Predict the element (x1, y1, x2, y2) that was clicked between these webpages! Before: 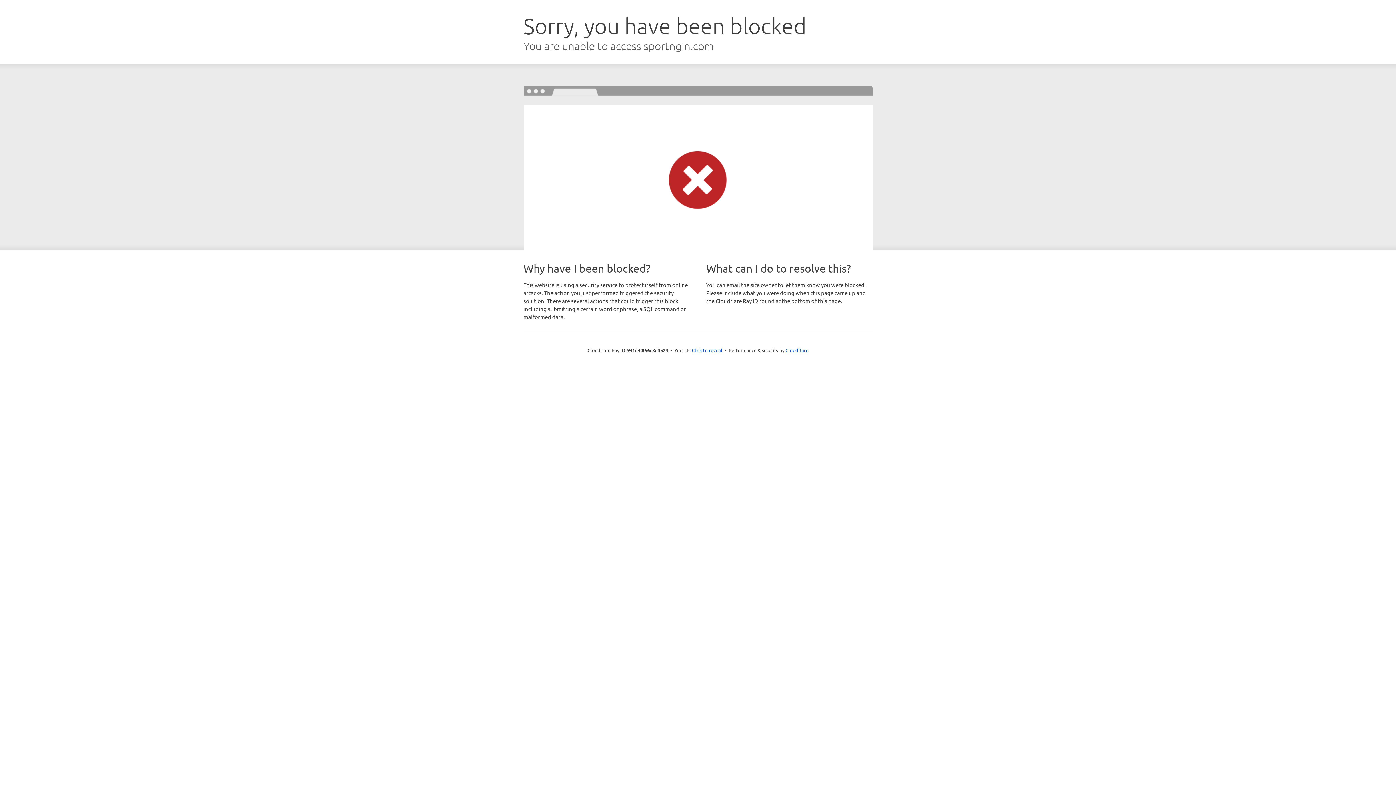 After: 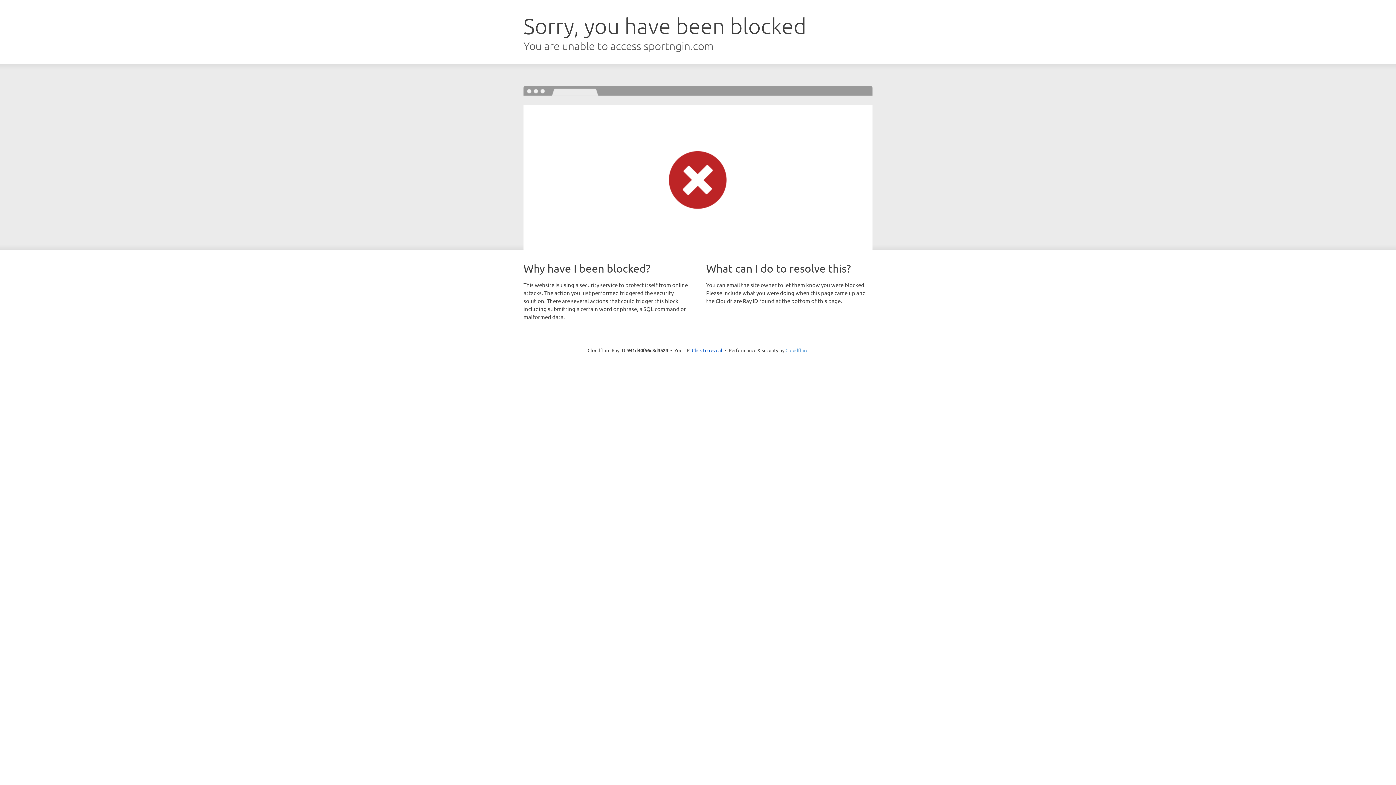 Action: label: Cloudflare bbox: (785, 347, 808, 353)